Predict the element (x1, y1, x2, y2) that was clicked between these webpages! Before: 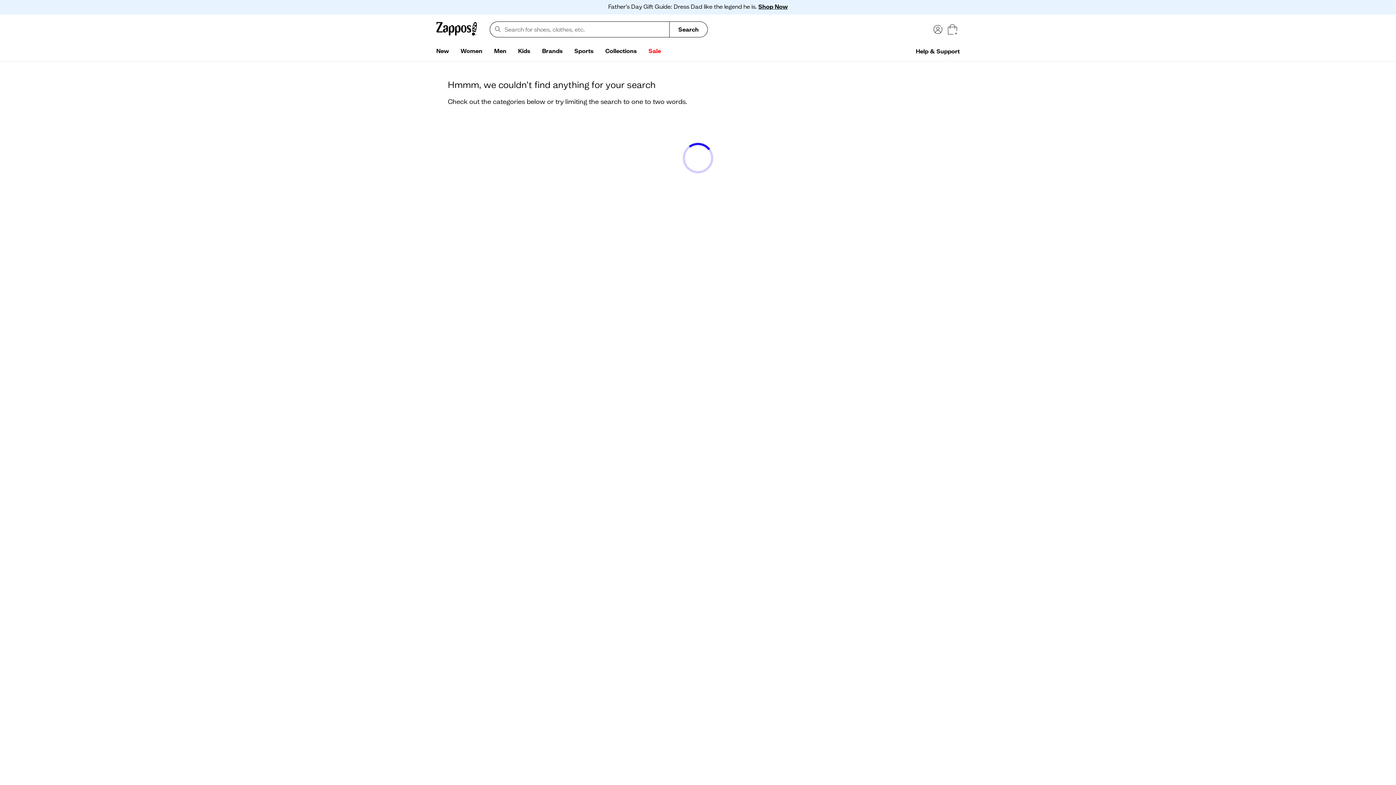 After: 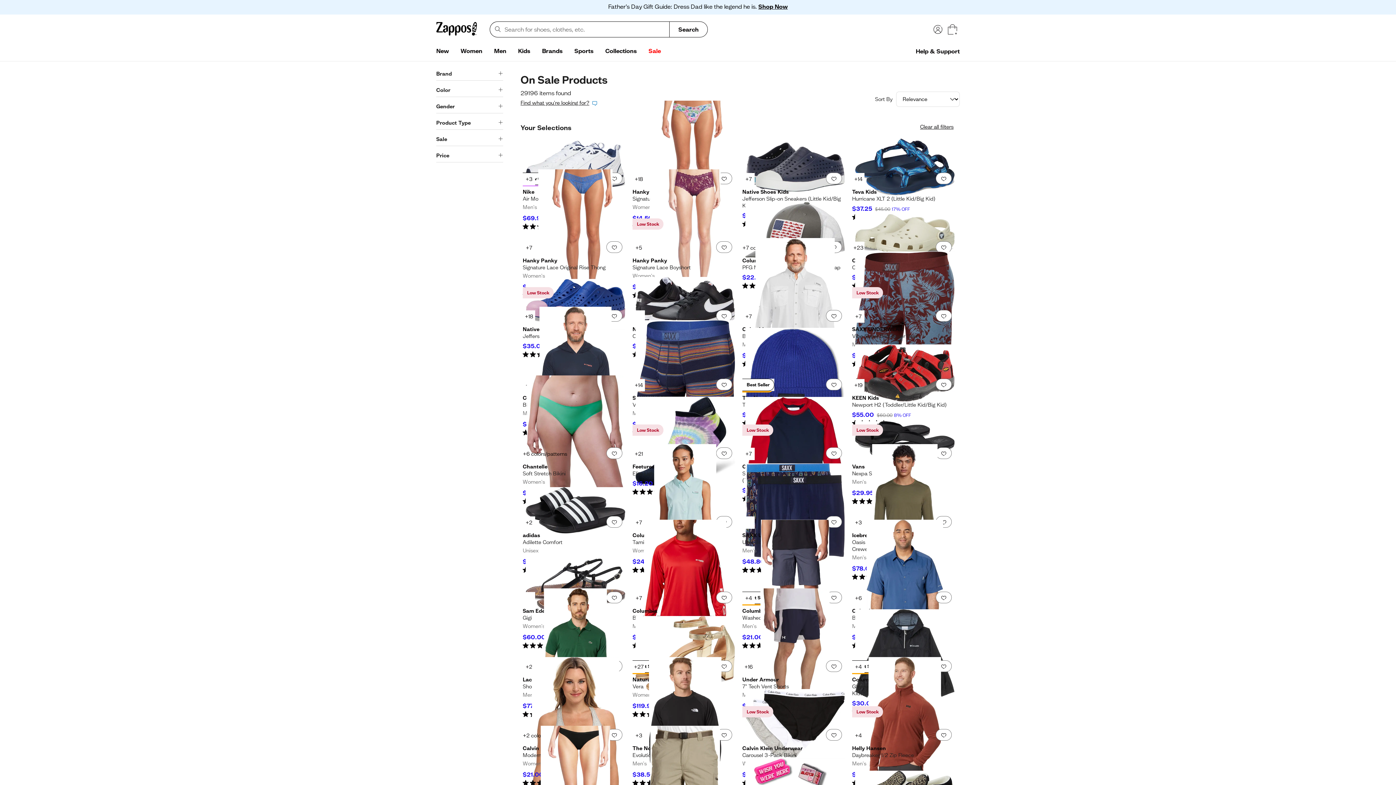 Action: label: Sale bbox: (642, 44, 666, 58)